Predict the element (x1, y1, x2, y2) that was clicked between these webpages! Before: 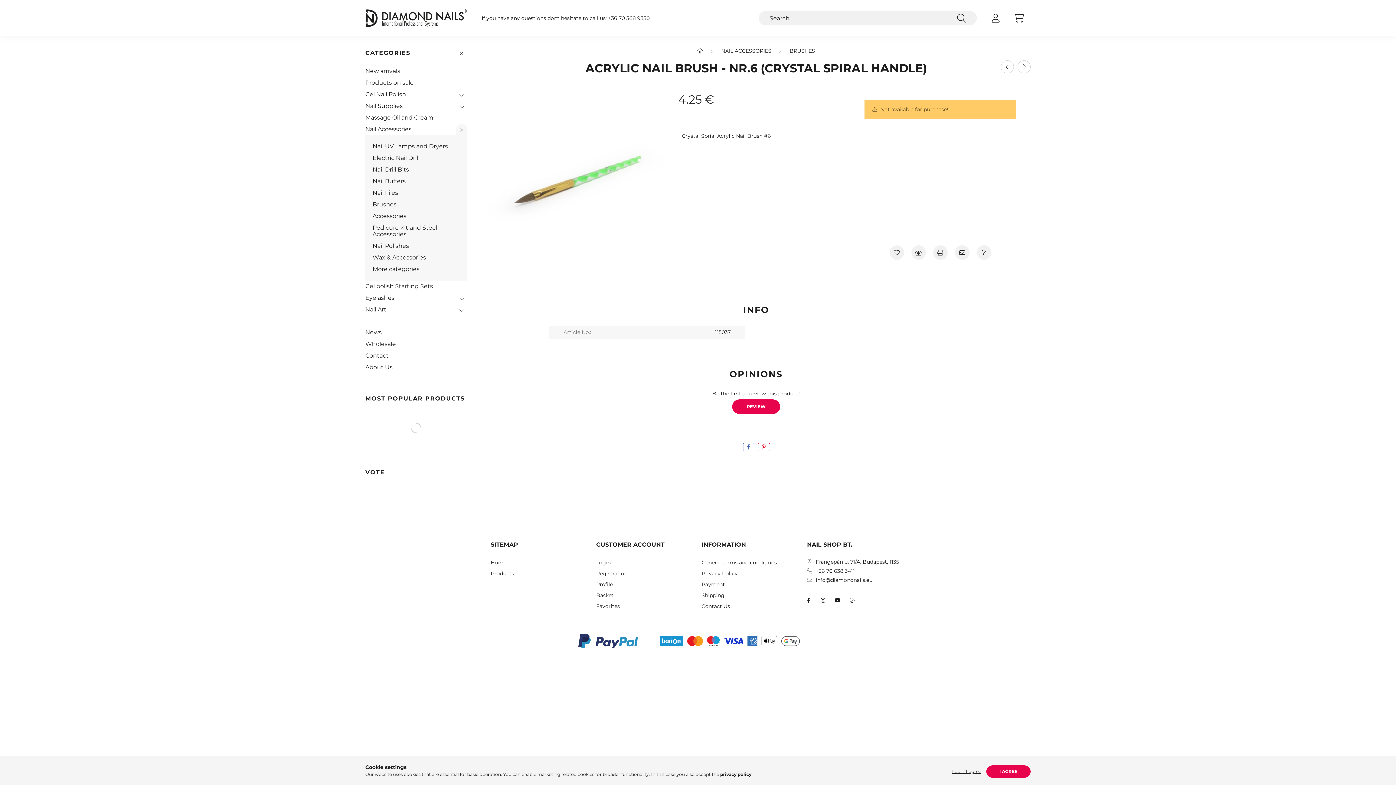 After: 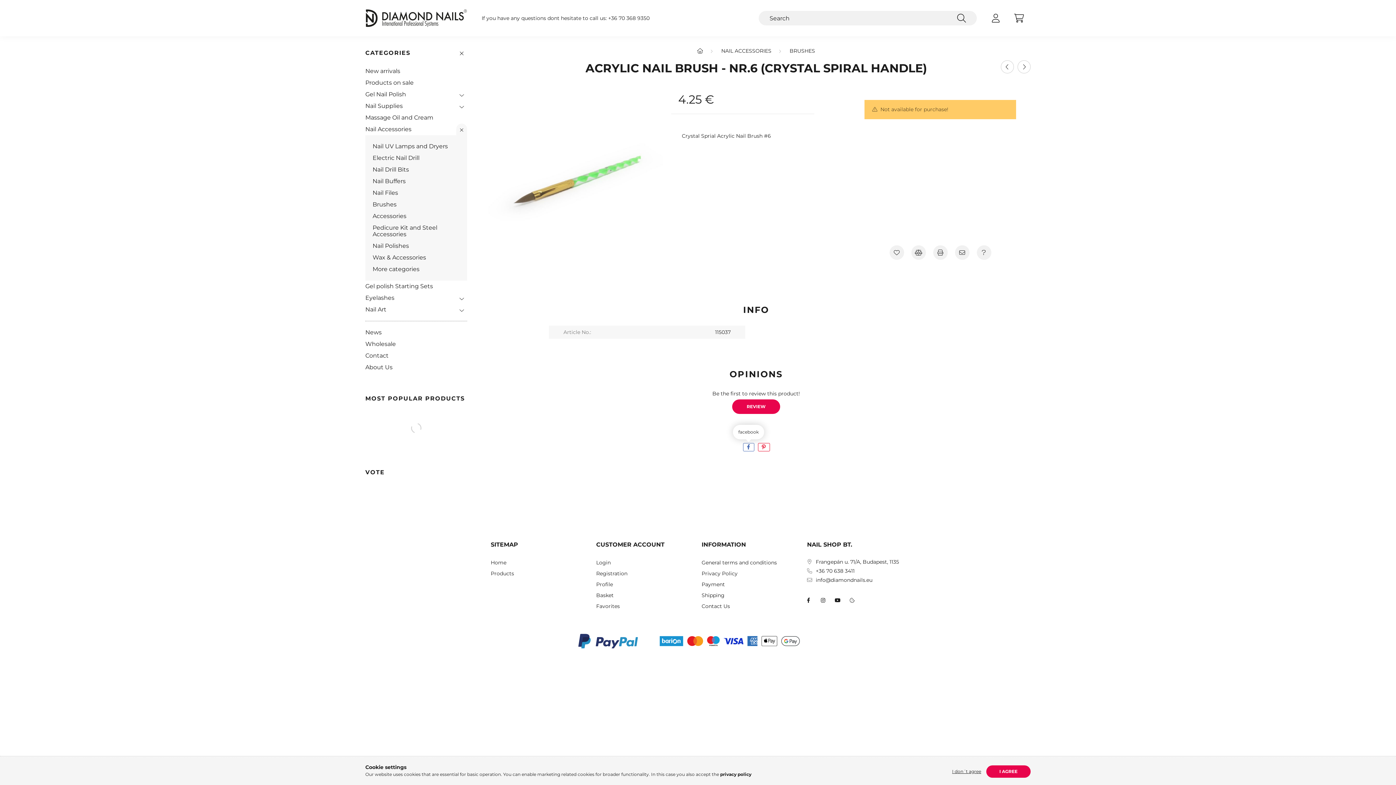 Action: label: facebook bbox: (743, 443, 754, 451)